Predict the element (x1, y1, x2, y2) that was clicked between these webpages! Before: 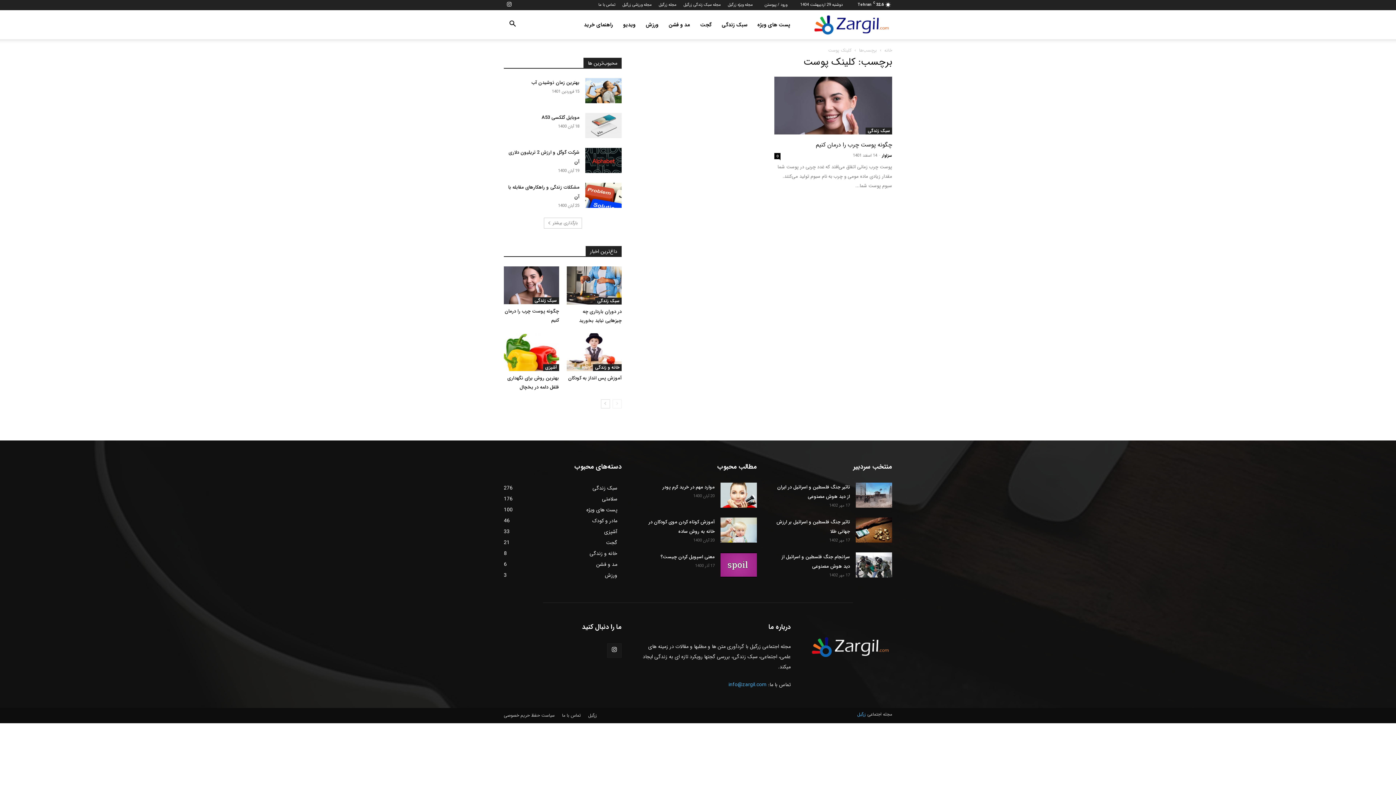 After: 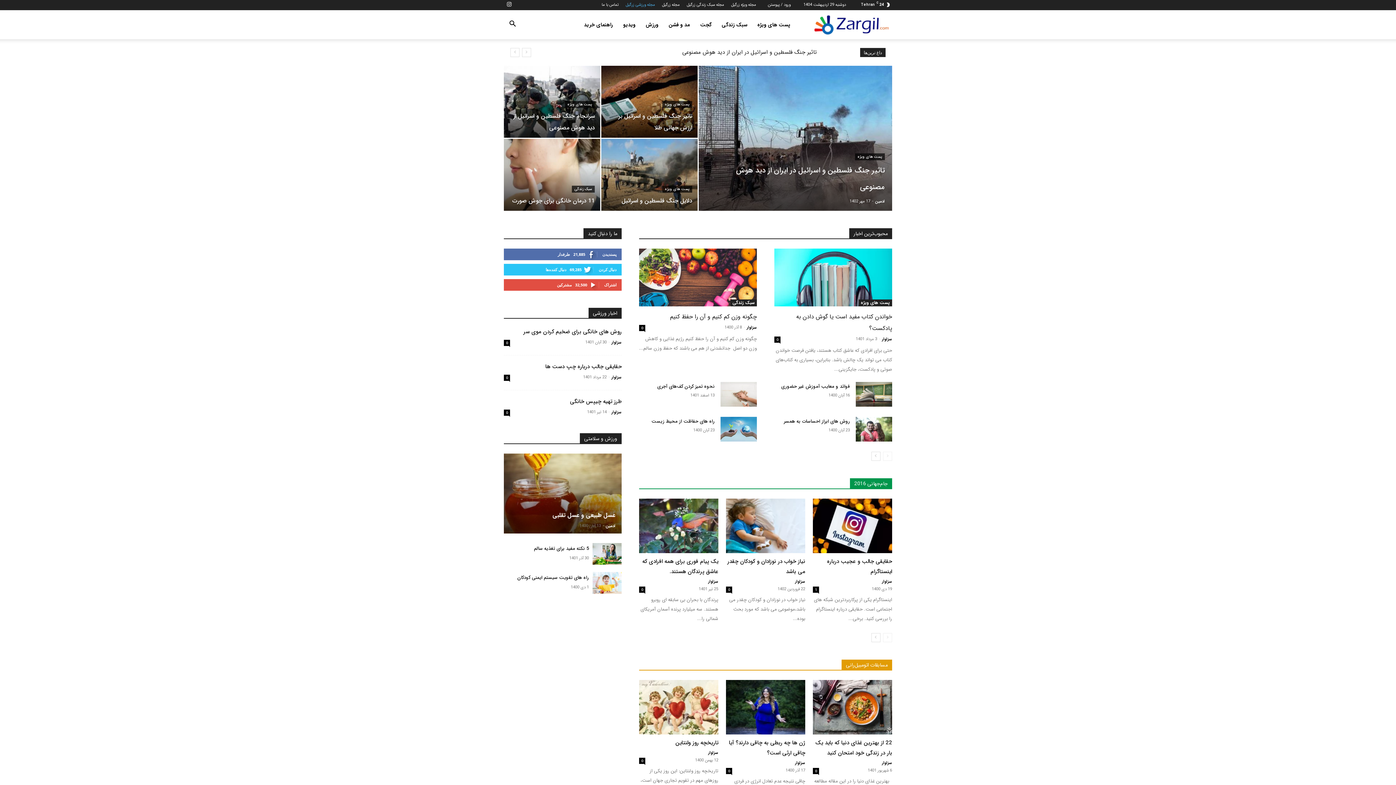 Action: bbox: (622, 1, 652, 8) label: مجله ورزشی زرگیل